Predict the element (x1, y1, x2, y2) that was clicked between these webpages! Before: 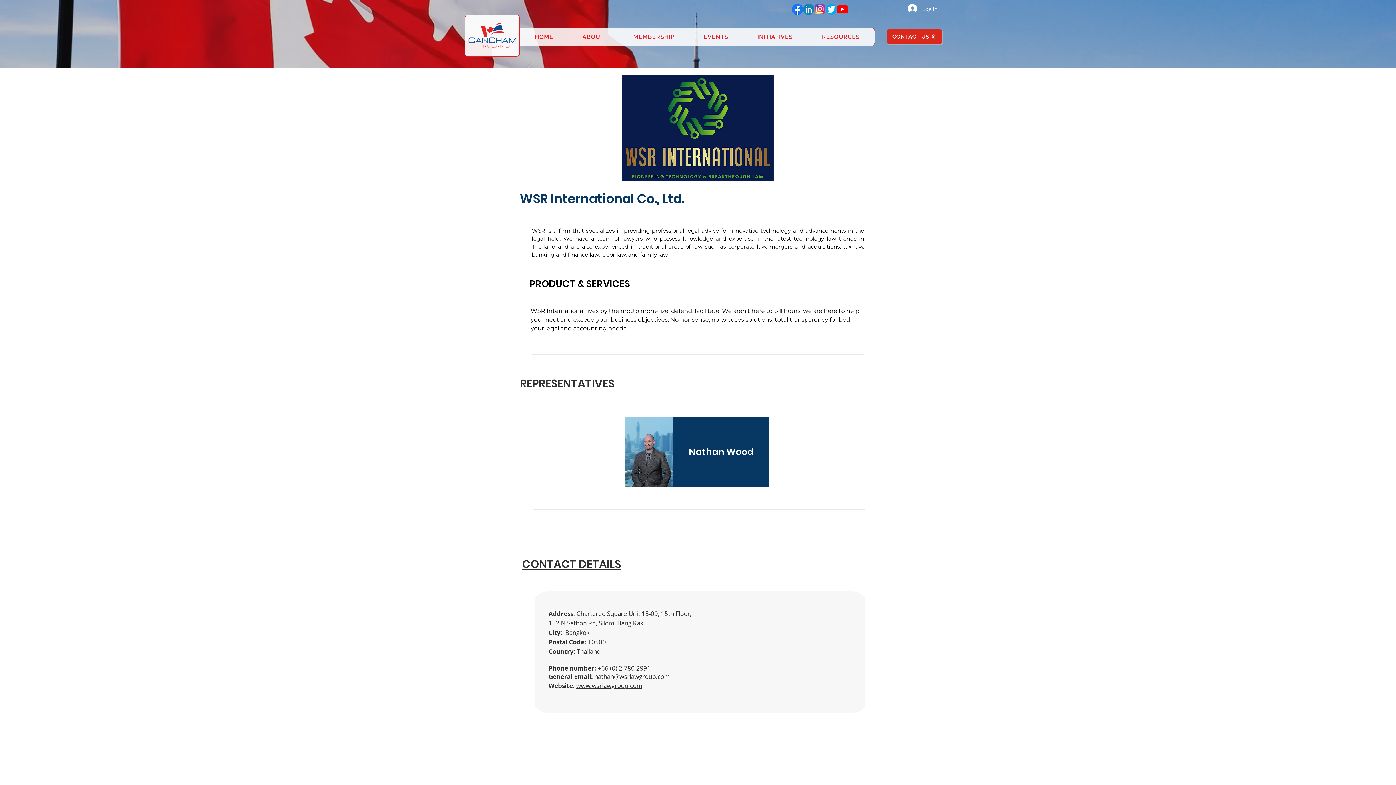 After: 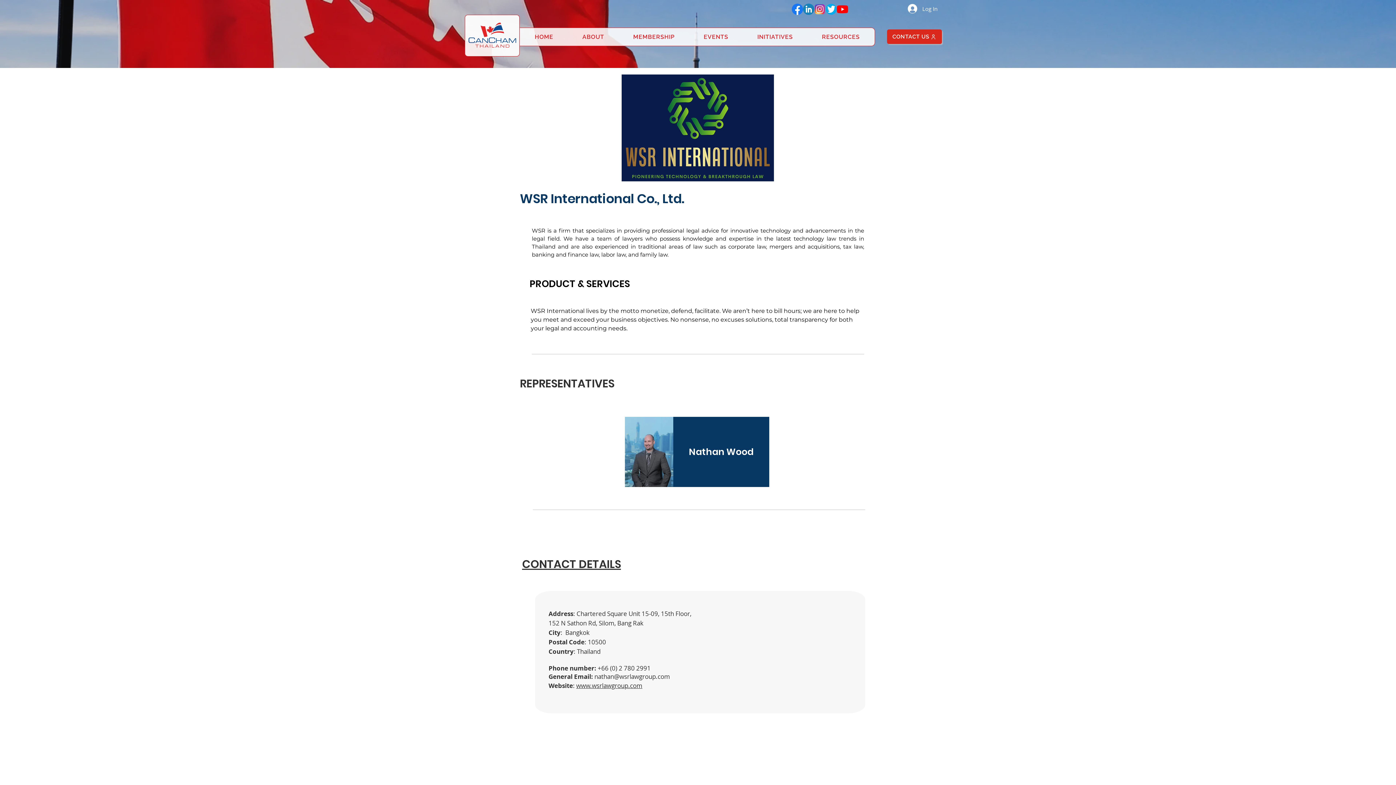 Action: label: nathan@wsrlawgroup.com bbox: (594, 672, 670, 681)